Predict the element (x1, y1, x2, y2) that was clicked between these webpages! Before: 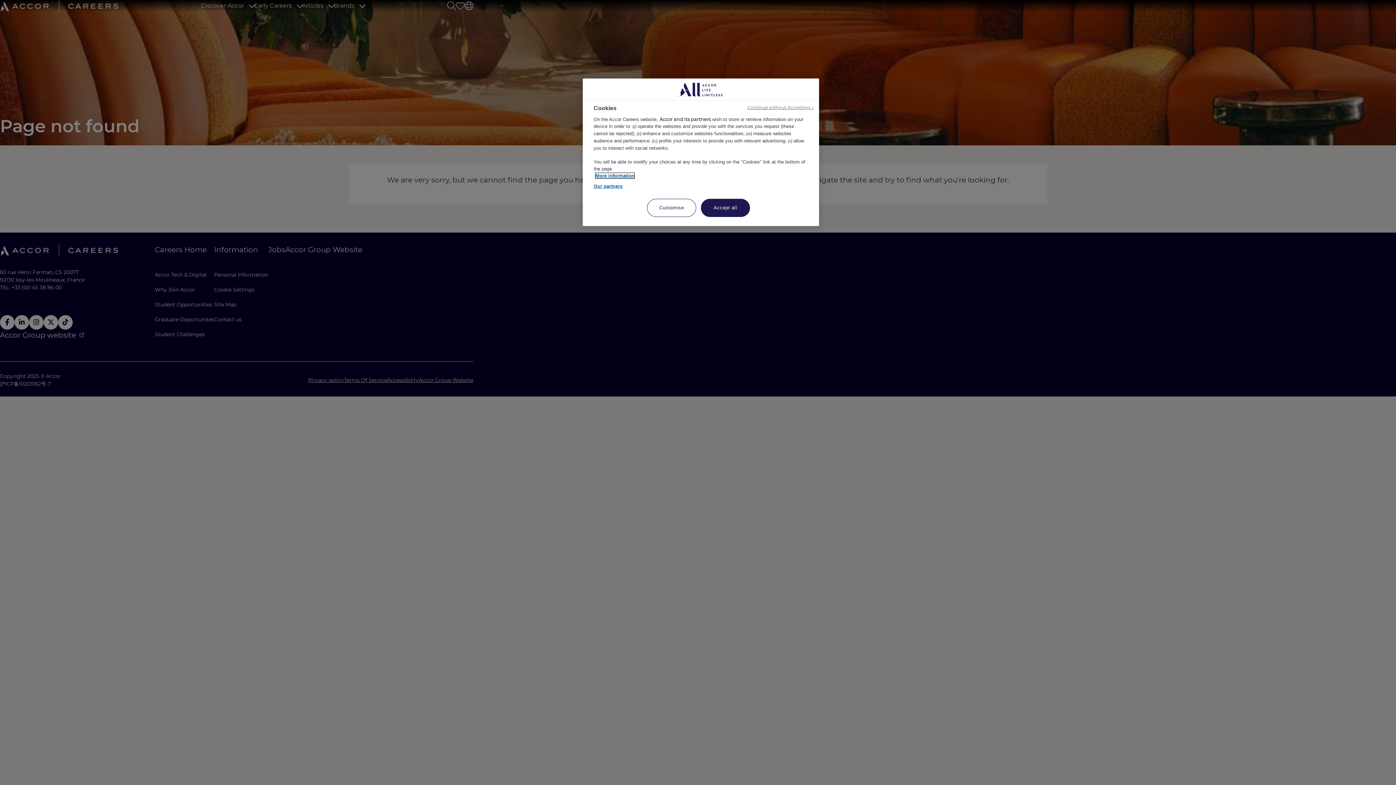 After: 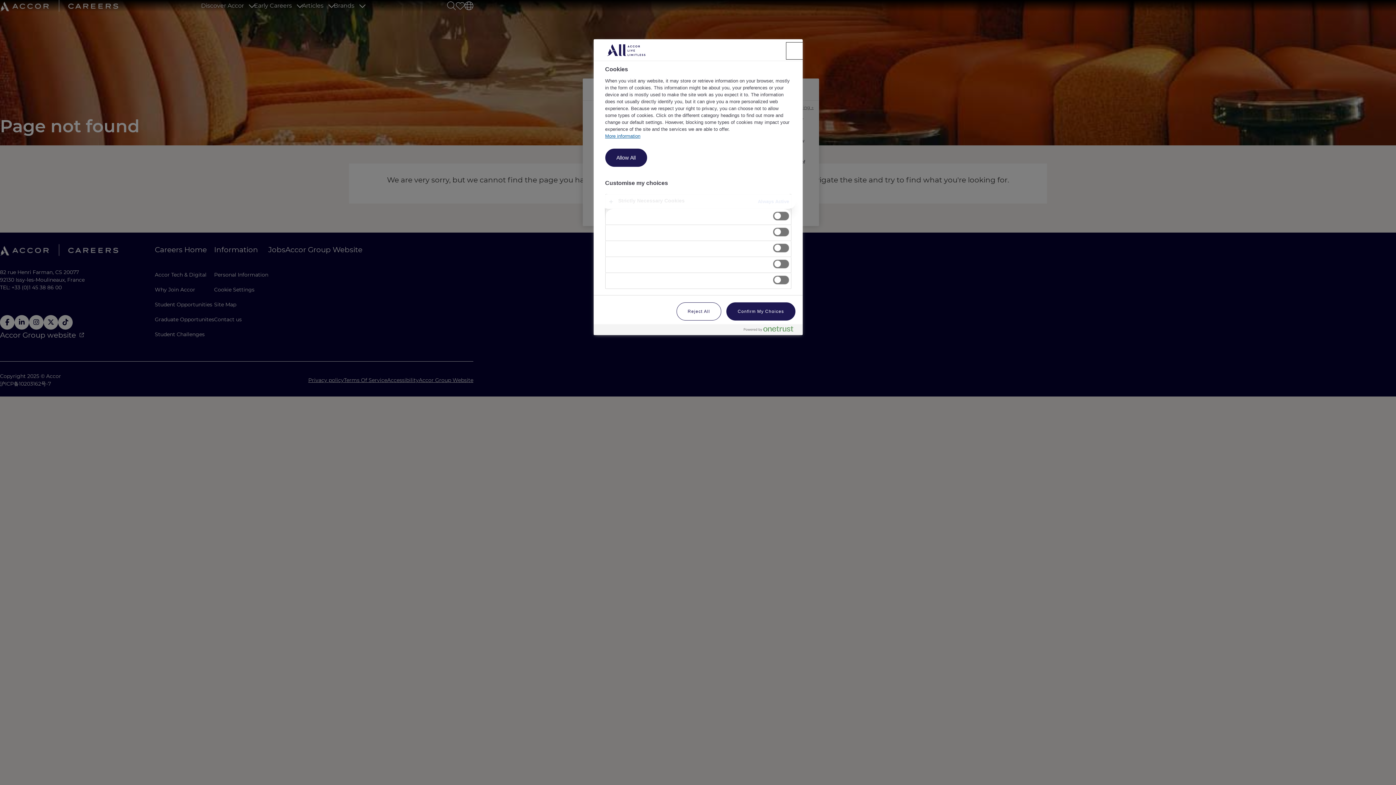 Action: bbox: (647, 198, 696, 217) label: Customise